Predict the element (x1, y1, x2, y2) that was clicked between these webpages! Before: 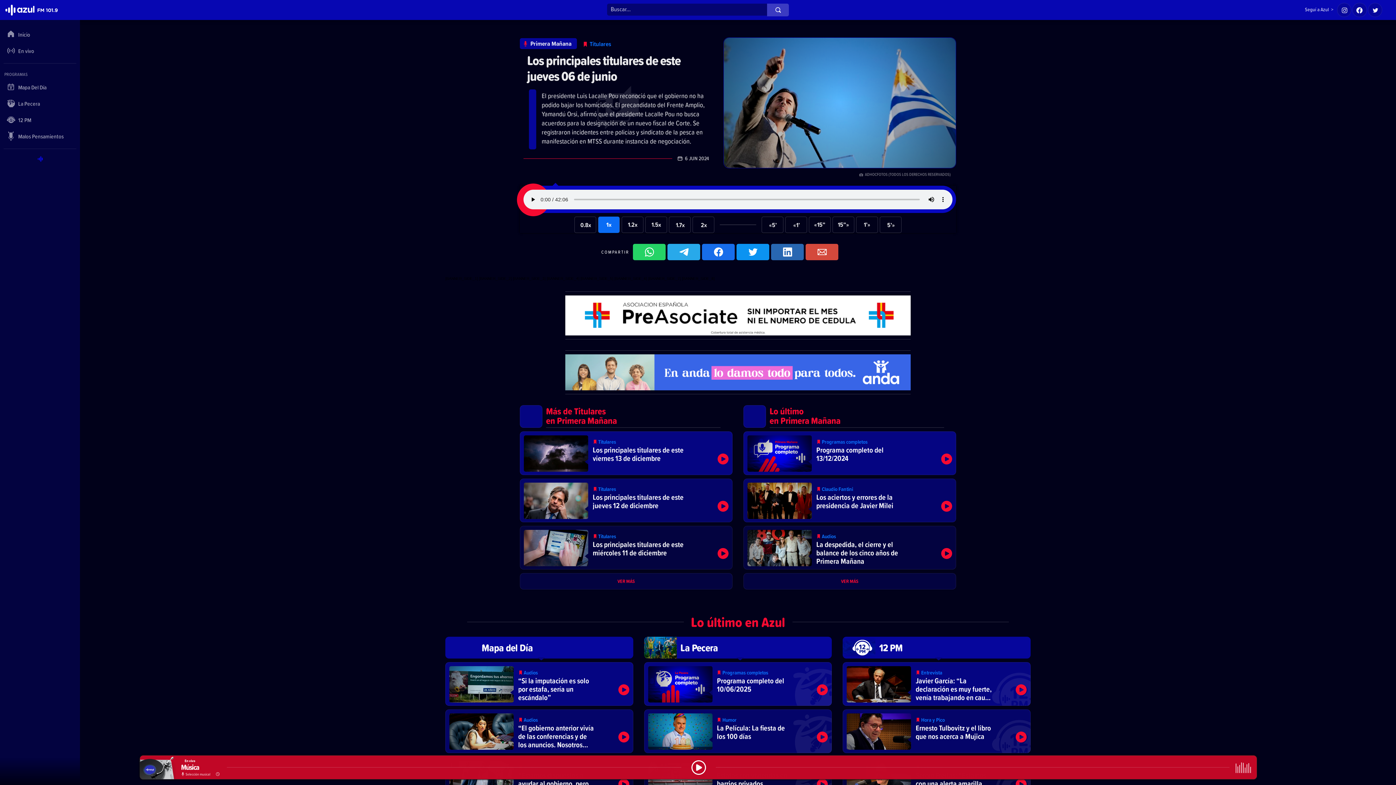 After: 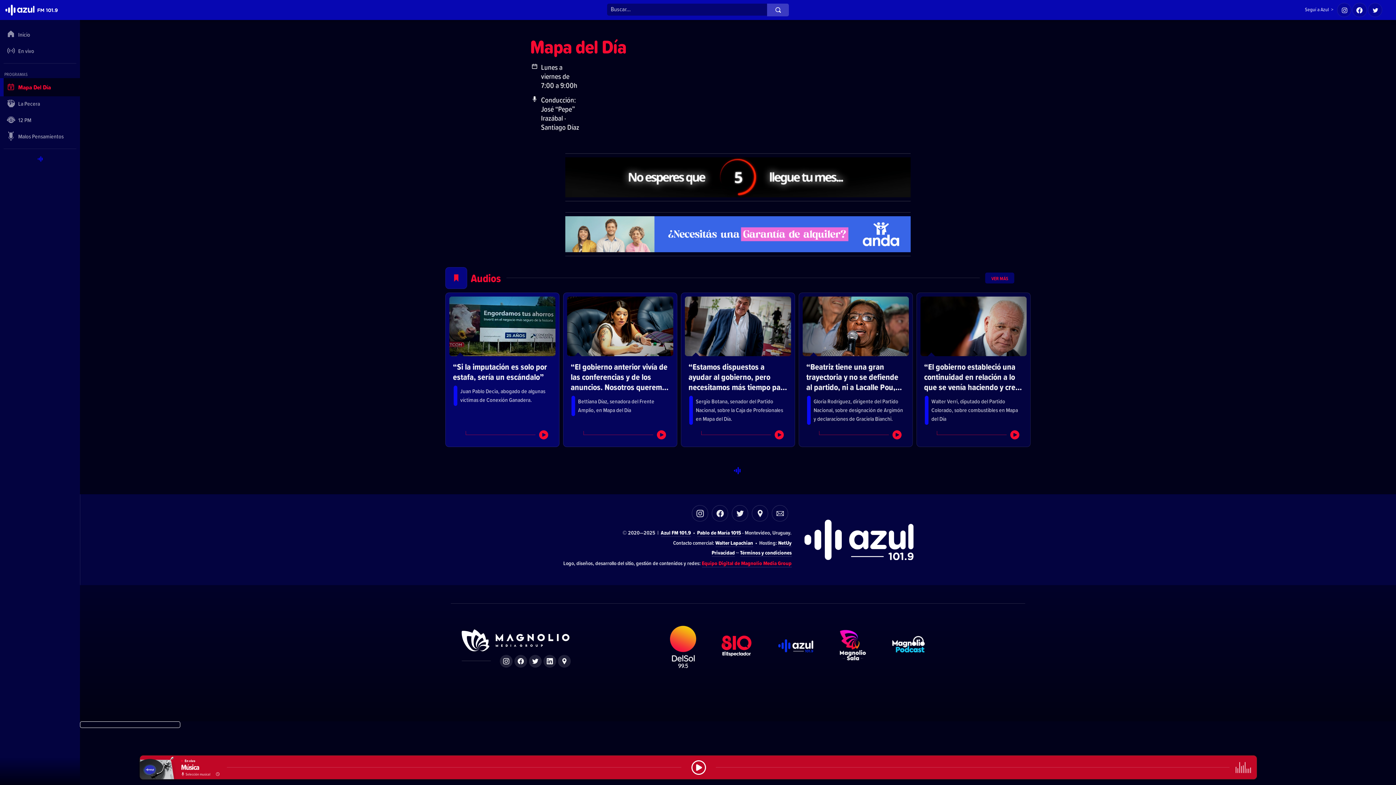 Action: bbox: (445, 637, 633, 658)